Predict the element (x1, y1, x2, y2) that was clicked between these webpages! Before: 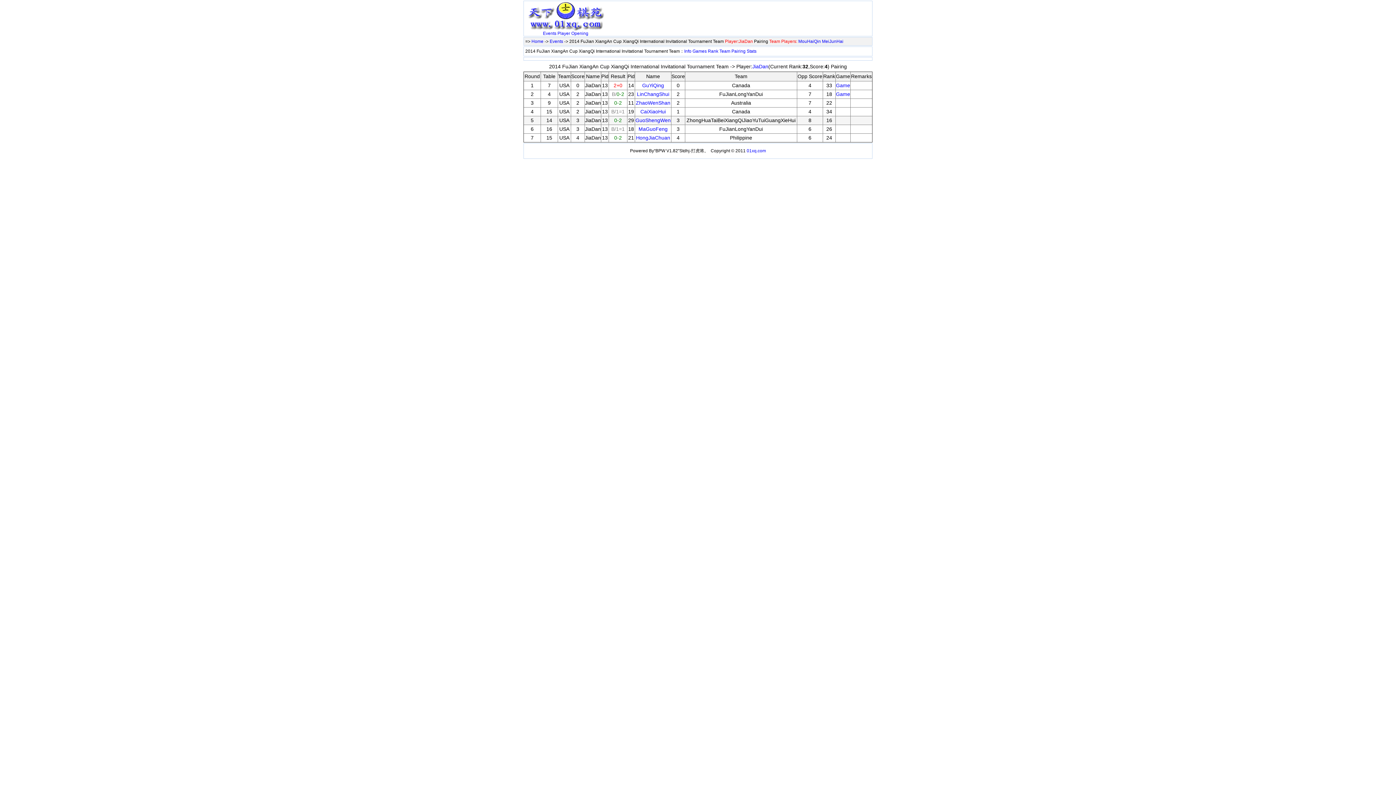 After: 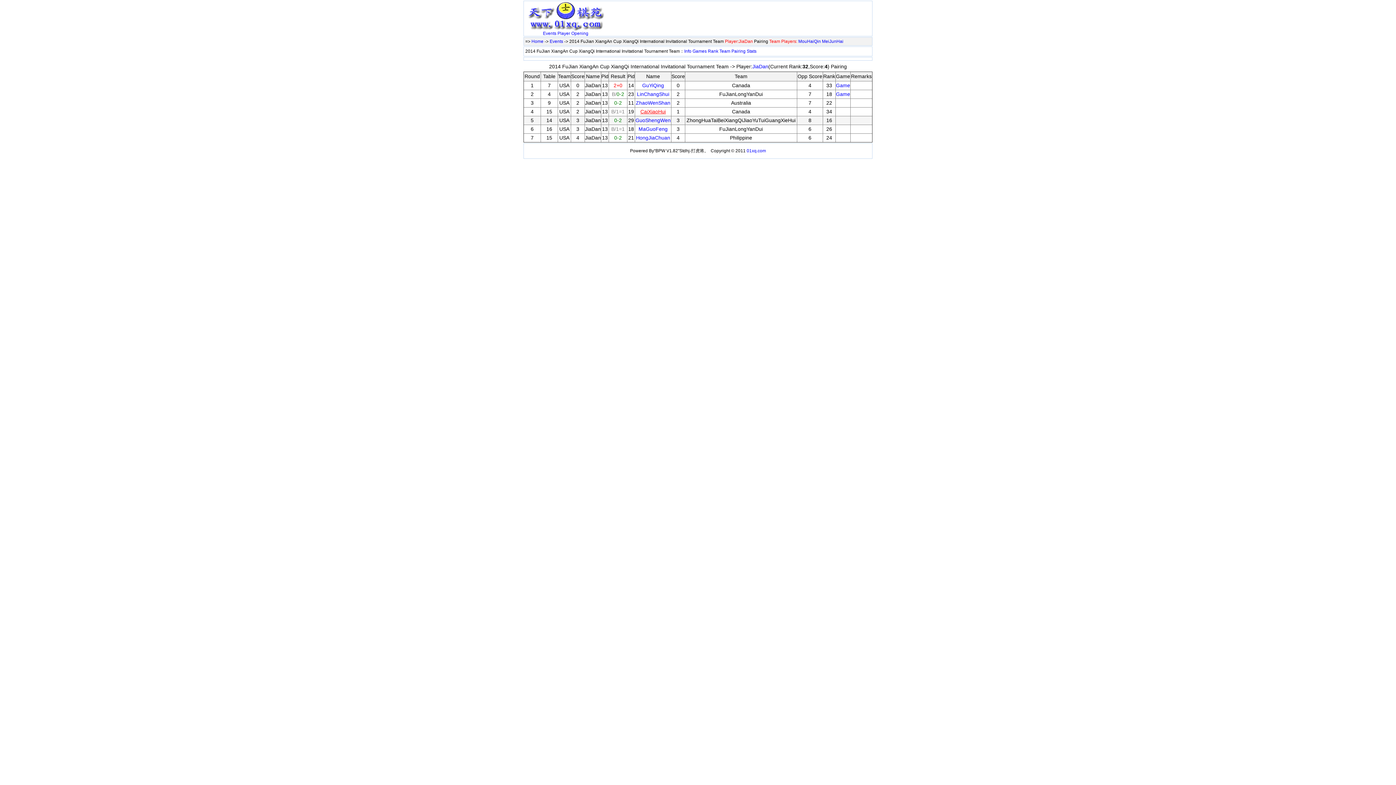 Action: label: CaiXiaoHui bbox: (640, 108, 666, 114)